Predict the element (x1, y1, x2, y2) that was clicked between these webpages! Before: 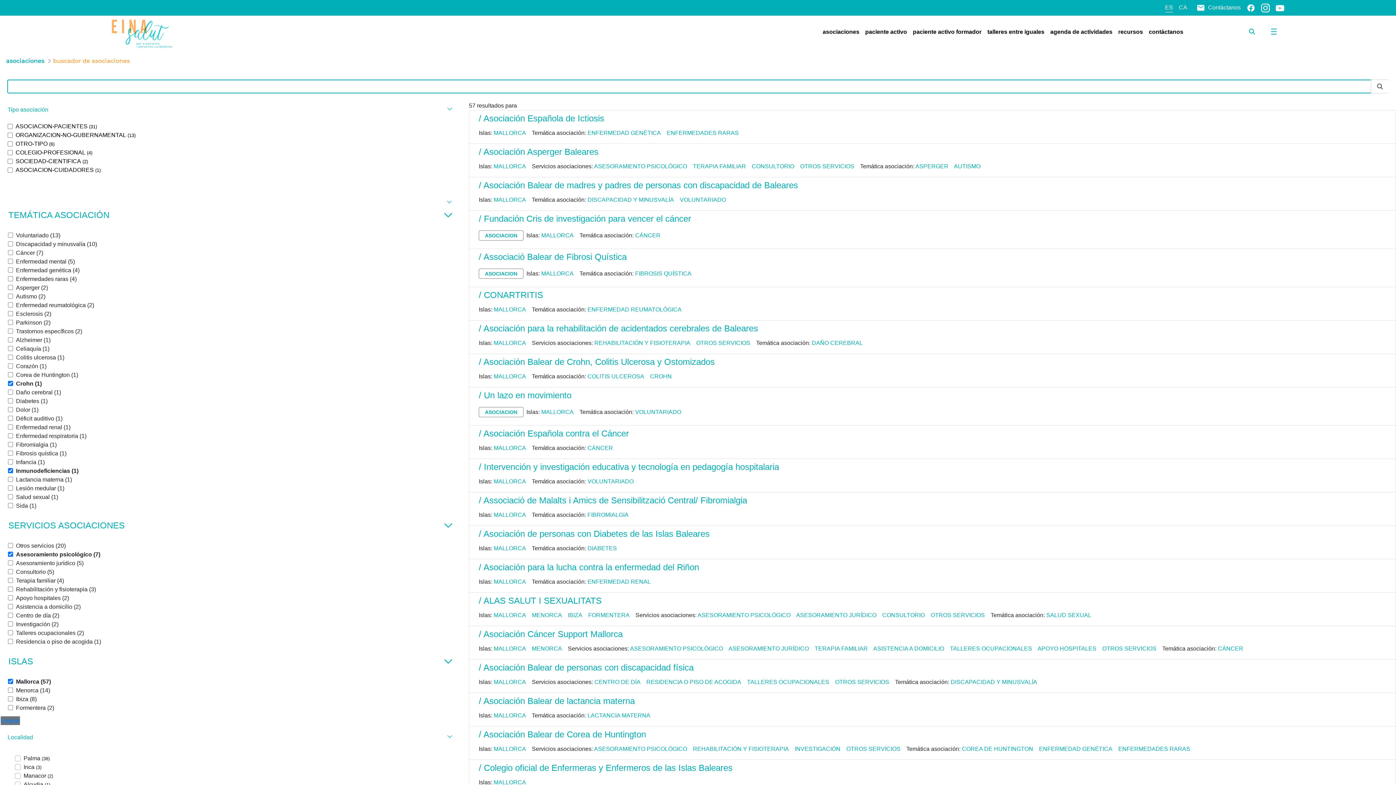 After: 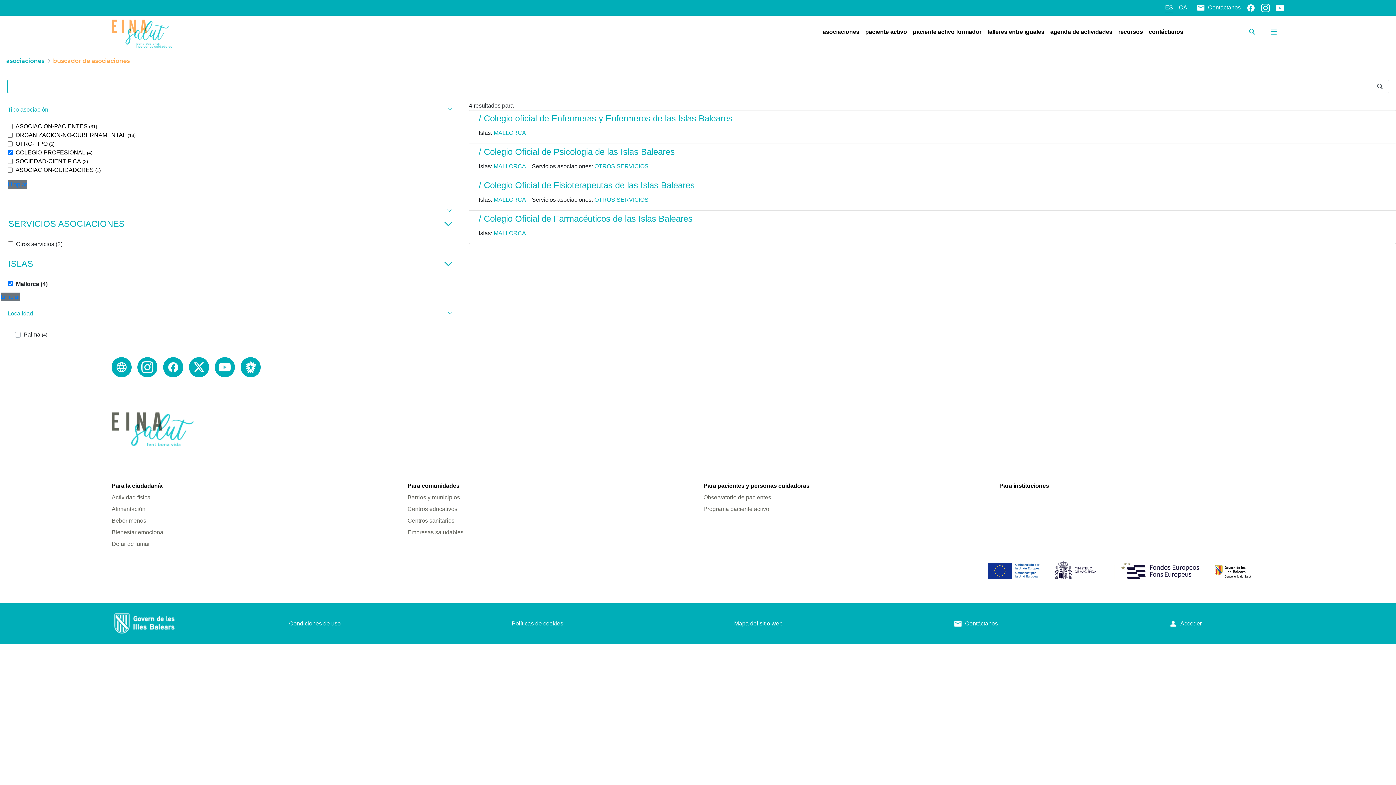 Action: bbox: (7, 148, 92, 157) label: COLEGIO-PROFESIONAL
(4)